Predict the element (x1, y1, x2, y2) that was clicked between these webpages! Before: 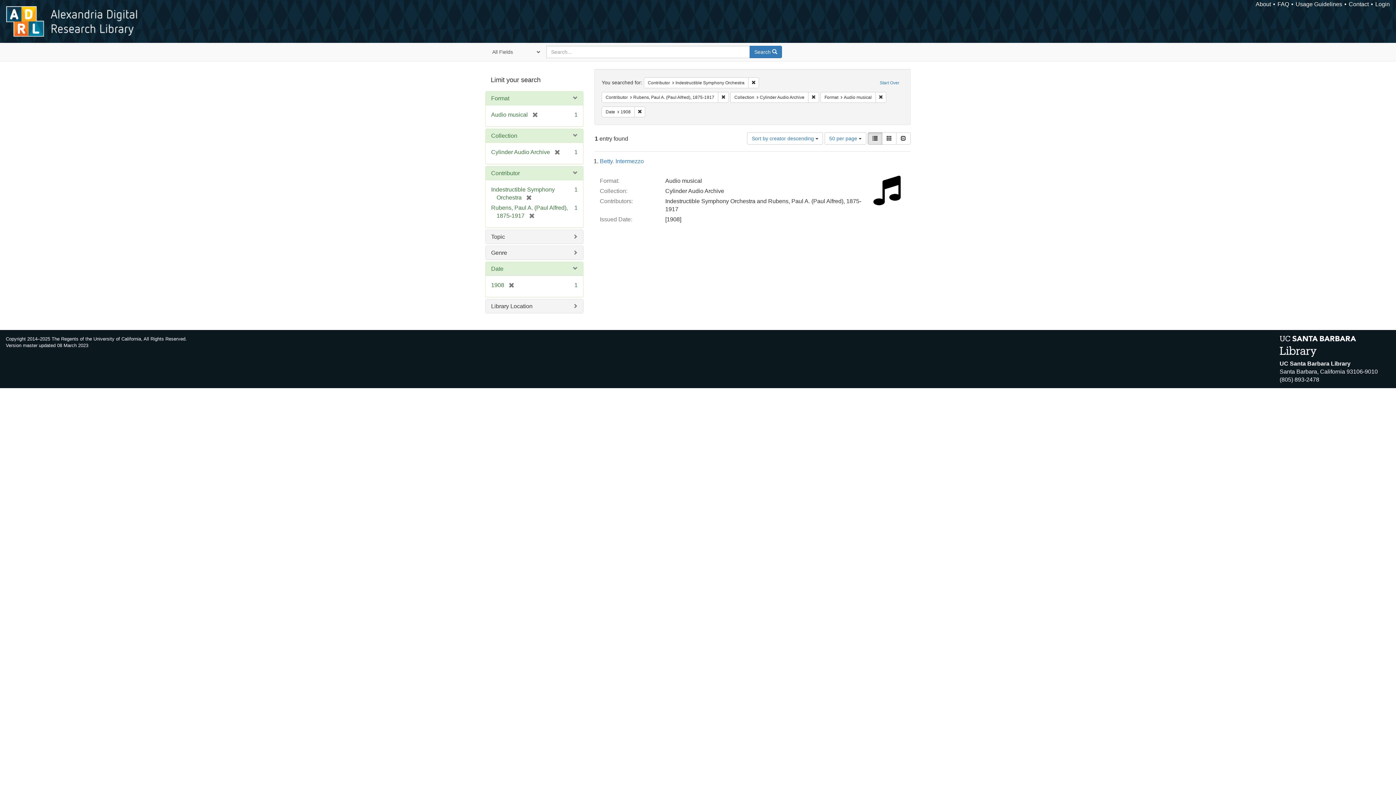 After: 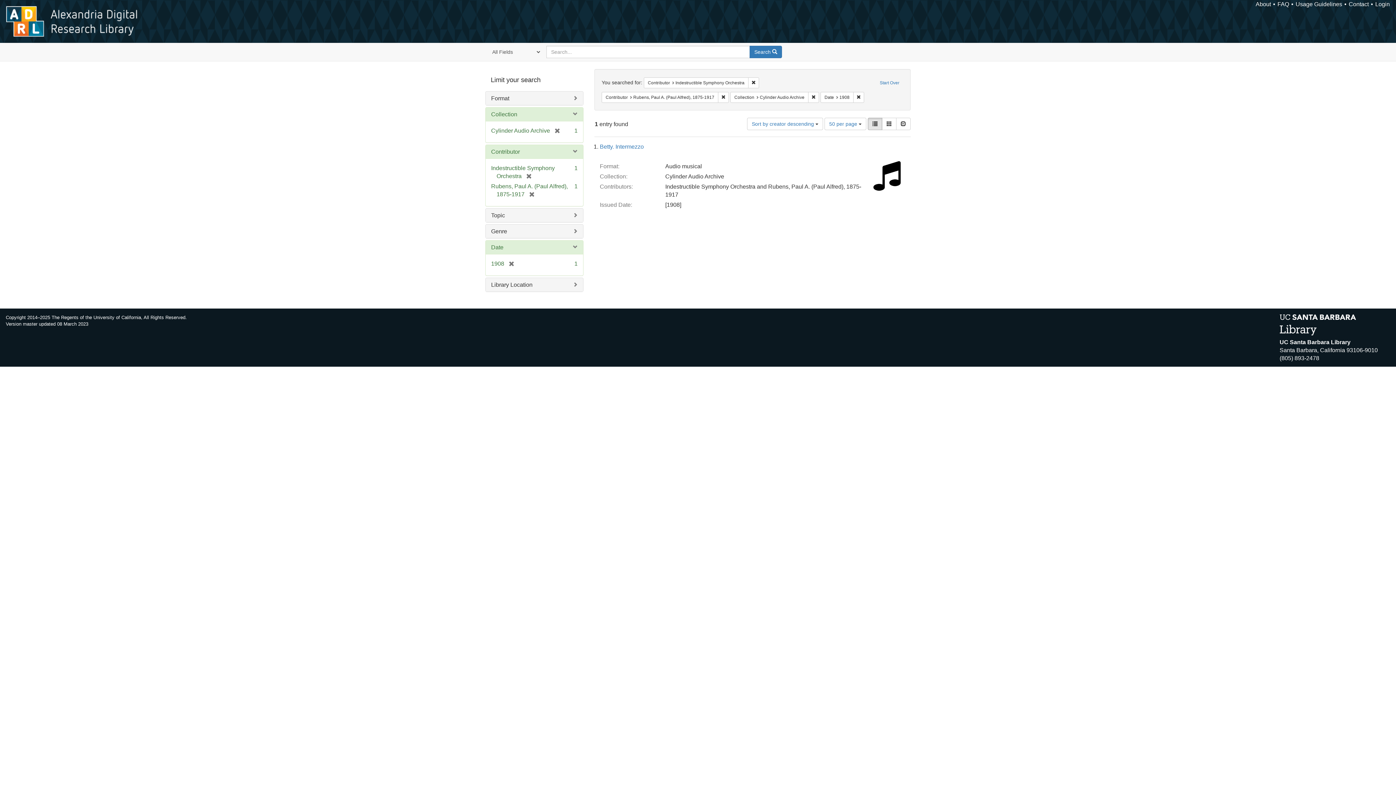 Action: bbox: (875, 91, 886, 102) label: Remove constraint Format: Audio musical